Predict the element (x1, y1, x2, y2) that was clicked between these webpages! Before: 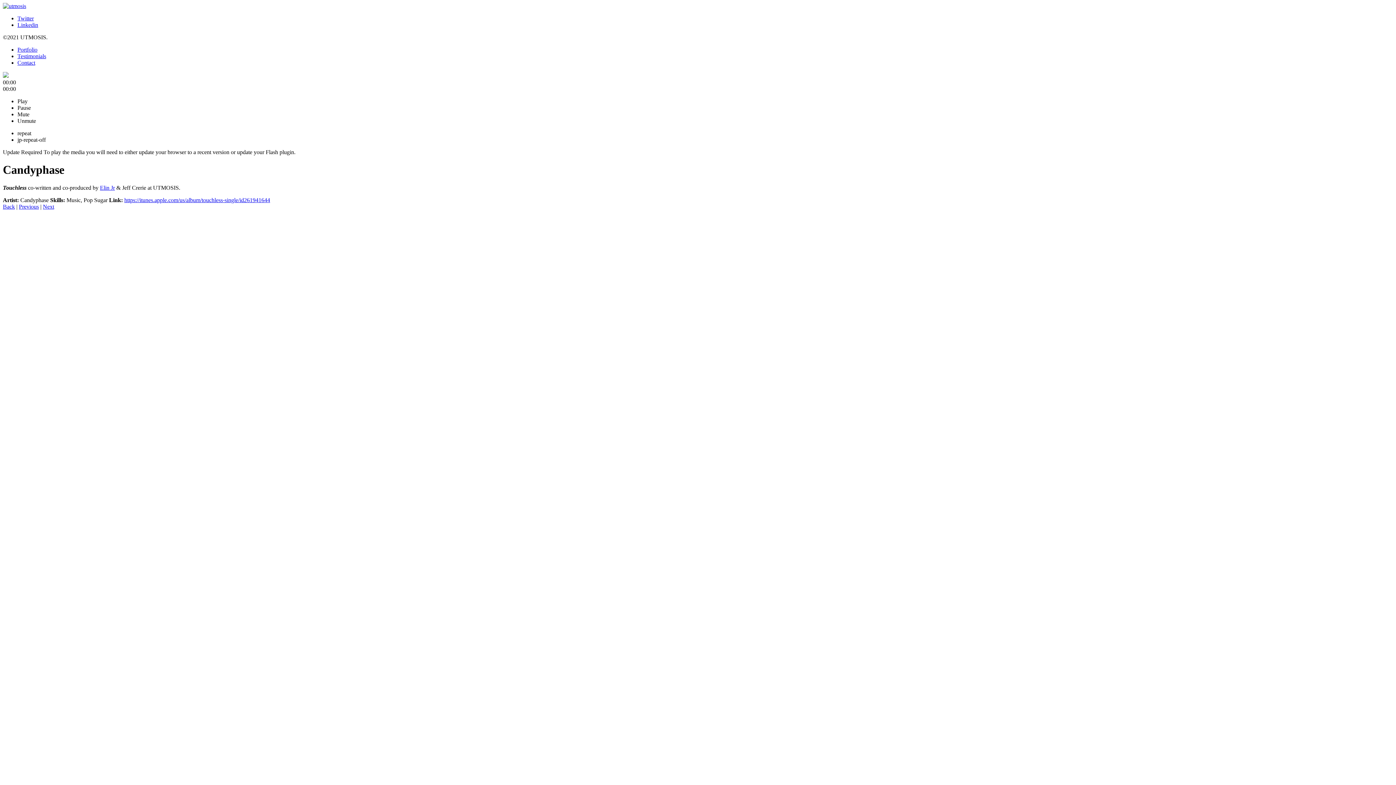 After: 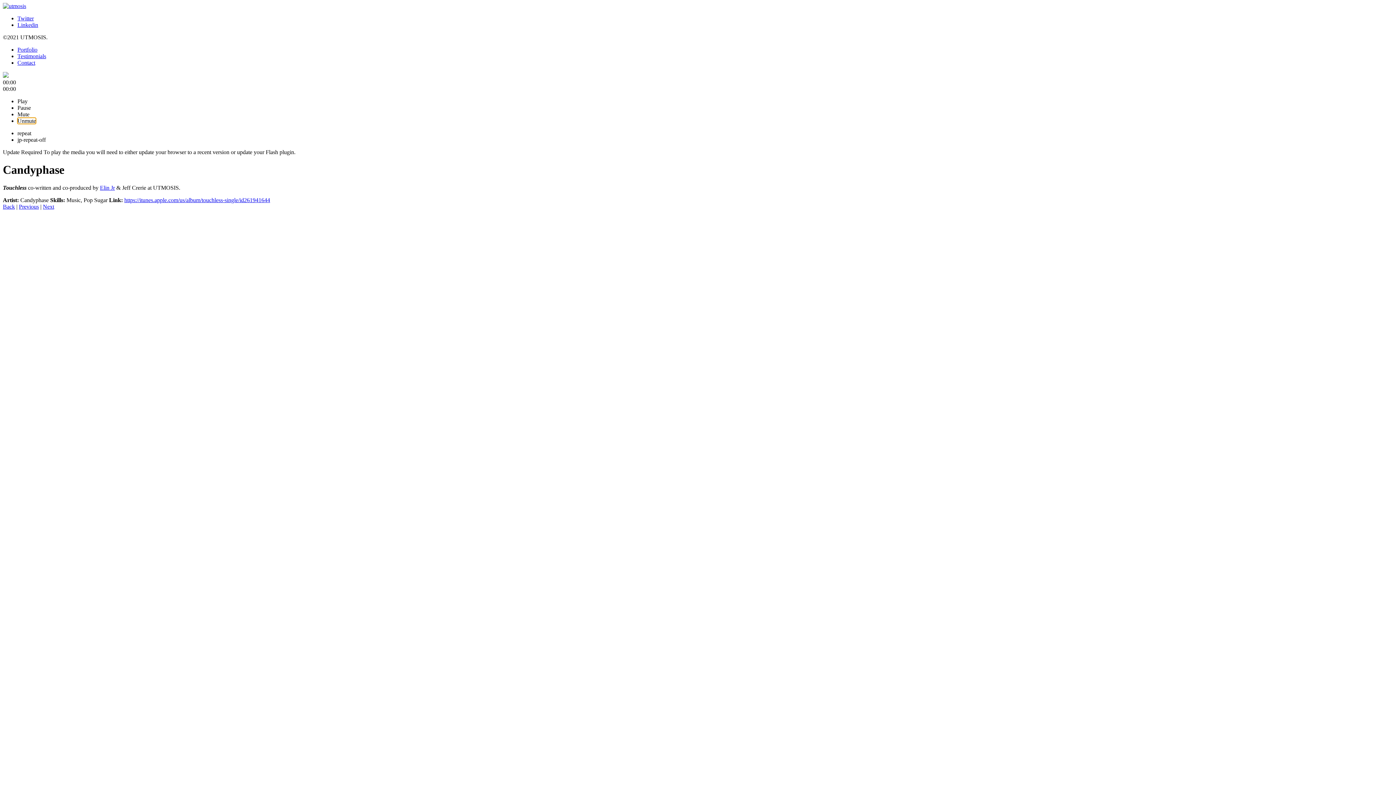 Action: bbox: (17, 117, 36, 124) label: Unmute